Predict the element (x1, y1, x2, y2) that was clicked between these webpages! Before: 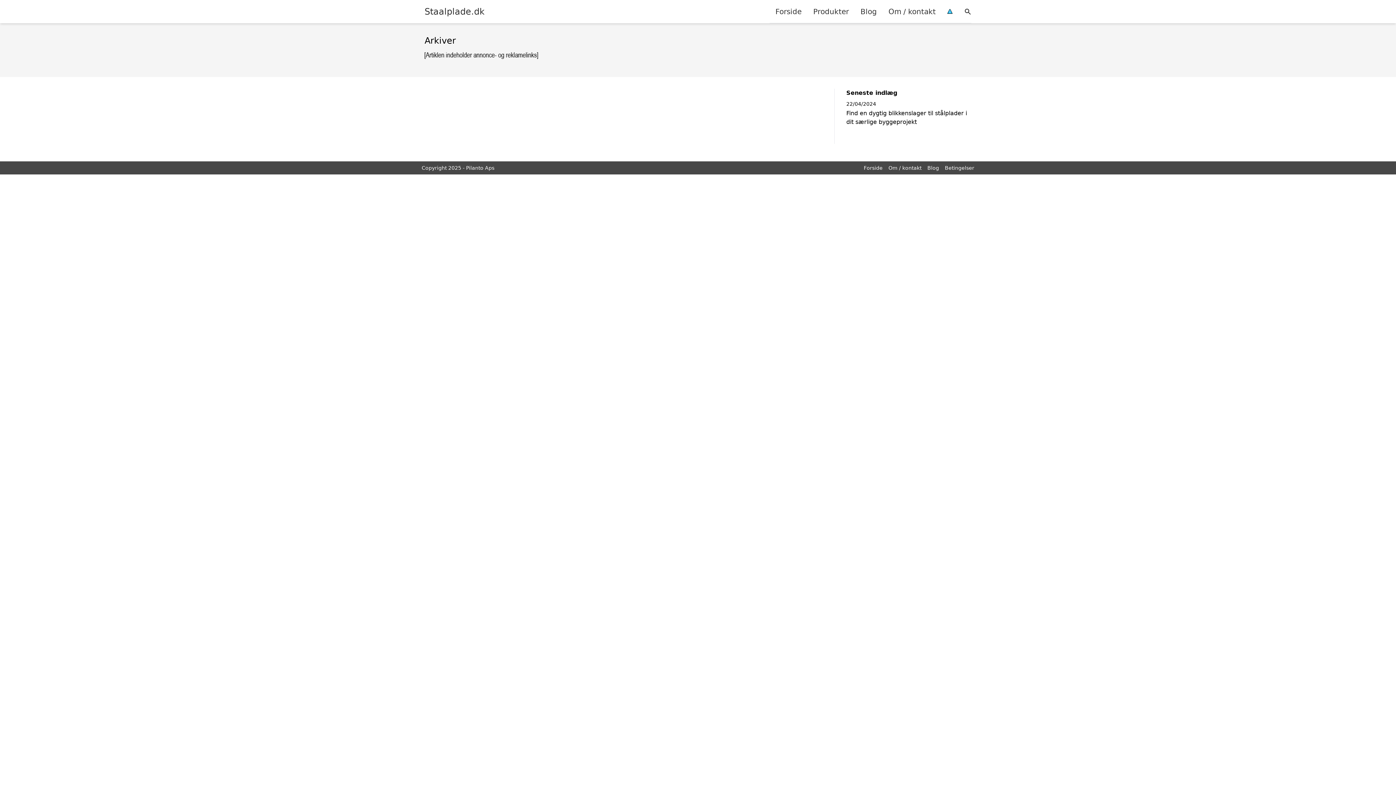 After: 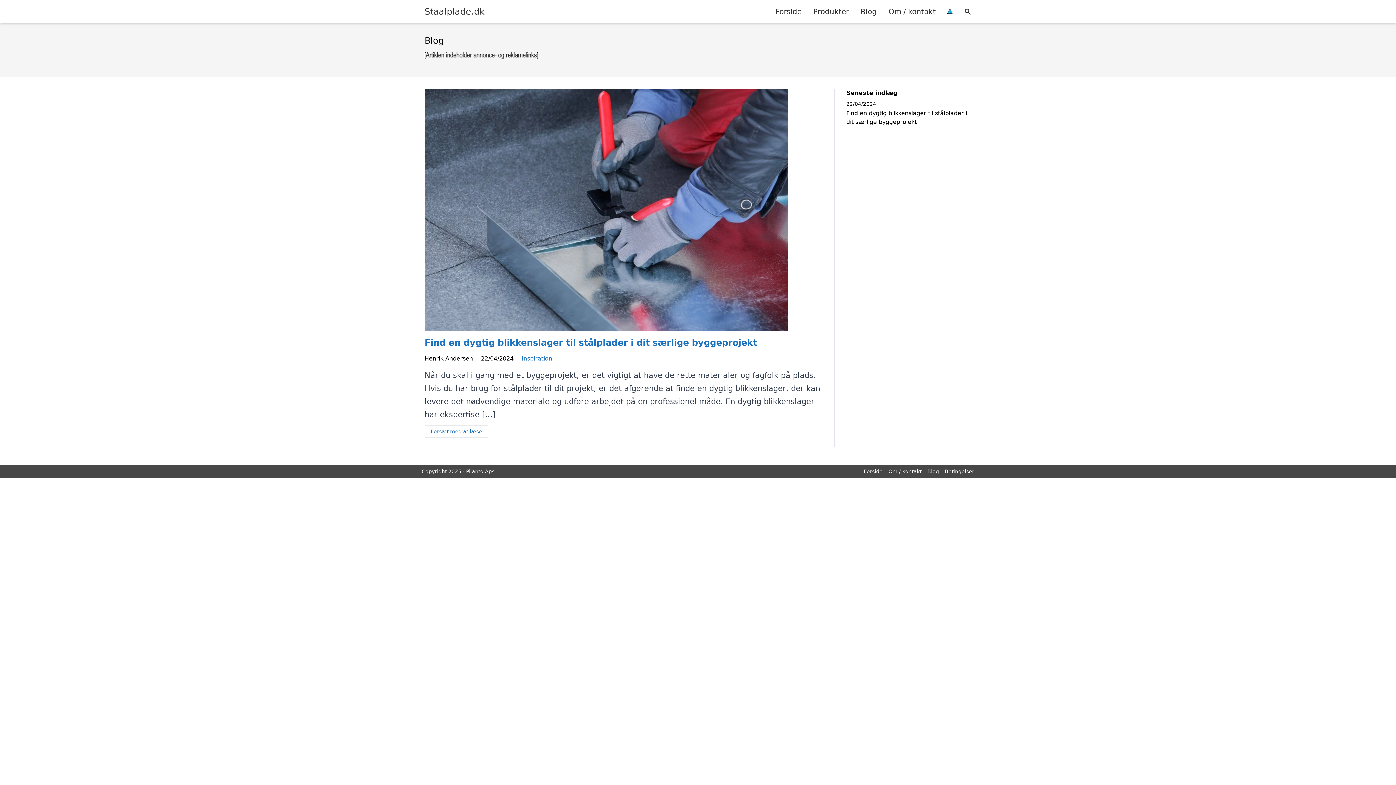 Action: bbox: (927, 165, 939, 170) label: Blog